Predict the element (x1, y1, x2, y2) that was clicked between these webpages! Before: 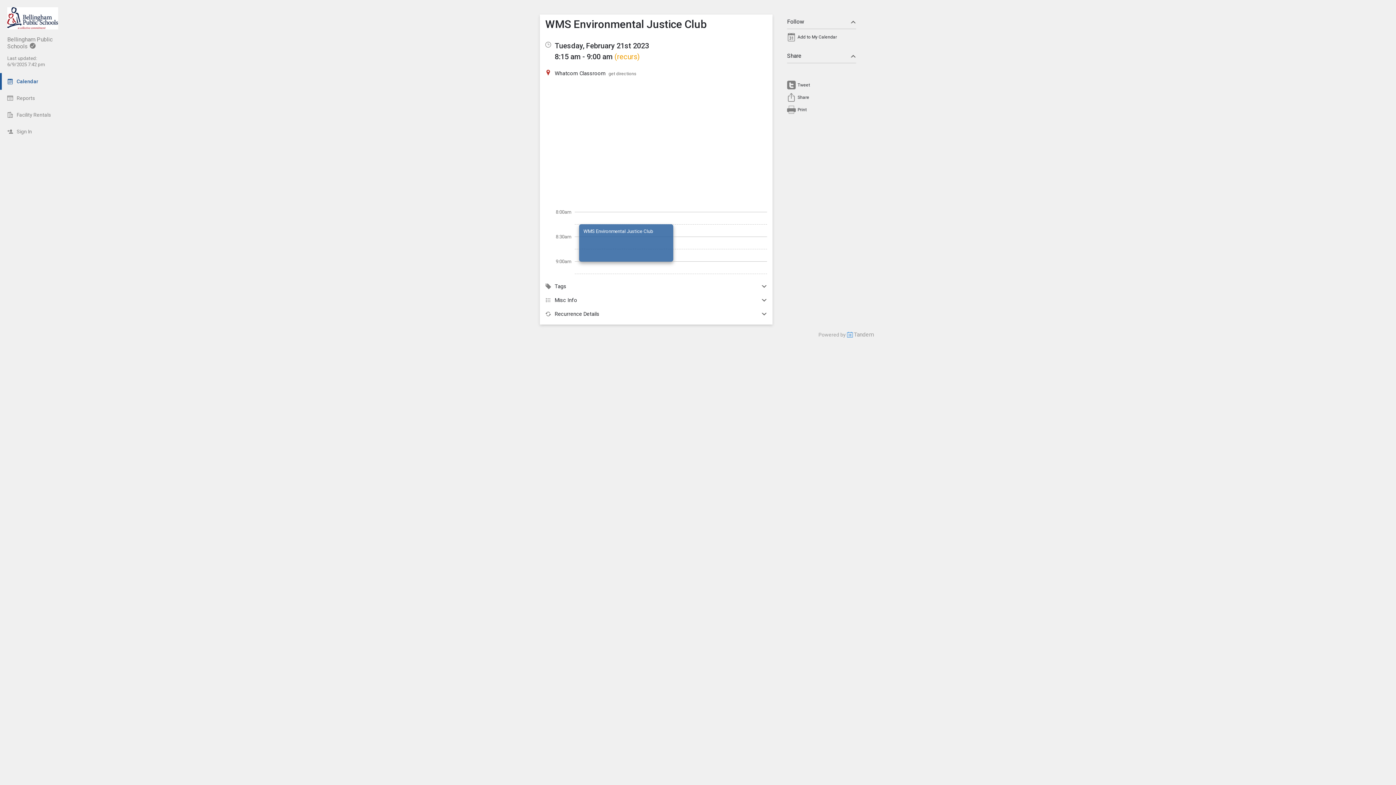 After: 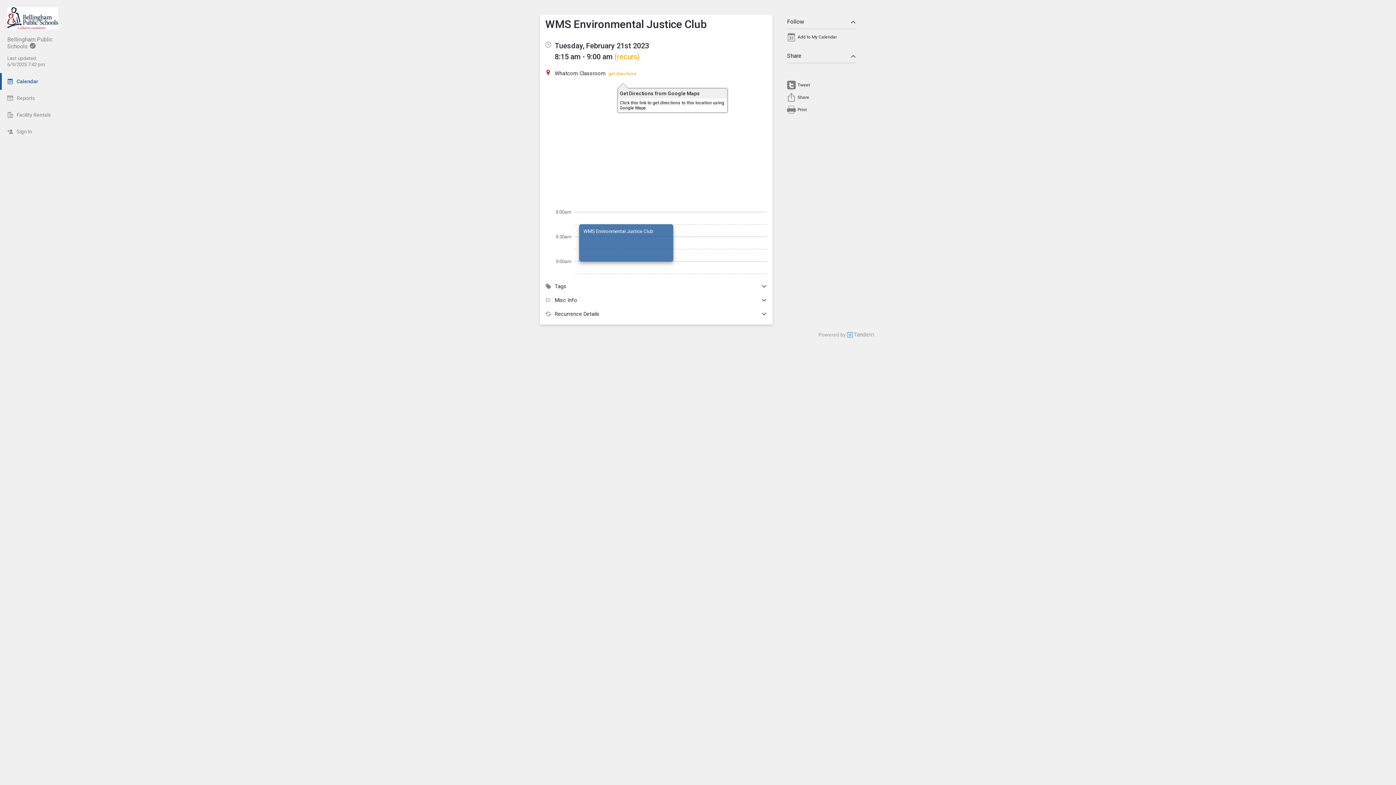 Action: bbox: (608, 71, 636, 76) label: get directions